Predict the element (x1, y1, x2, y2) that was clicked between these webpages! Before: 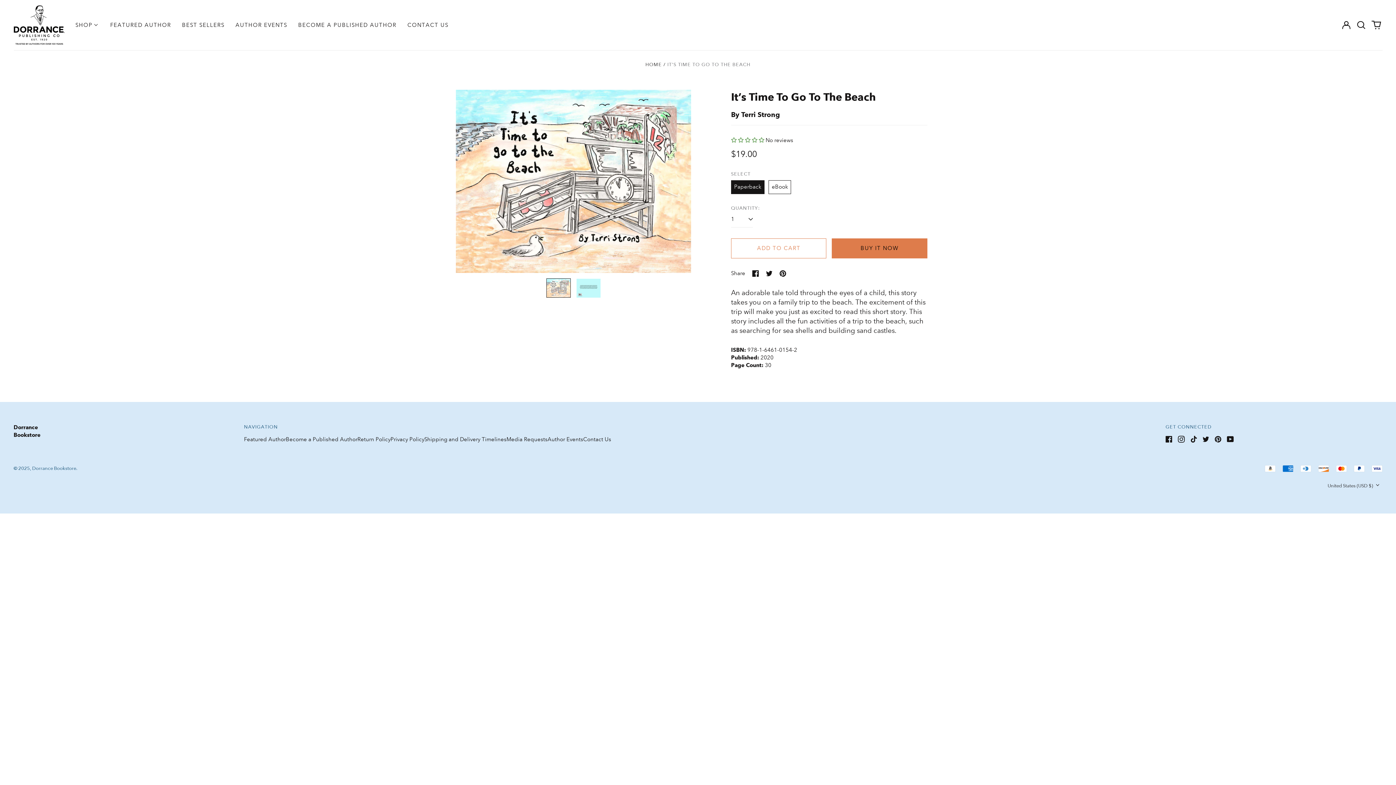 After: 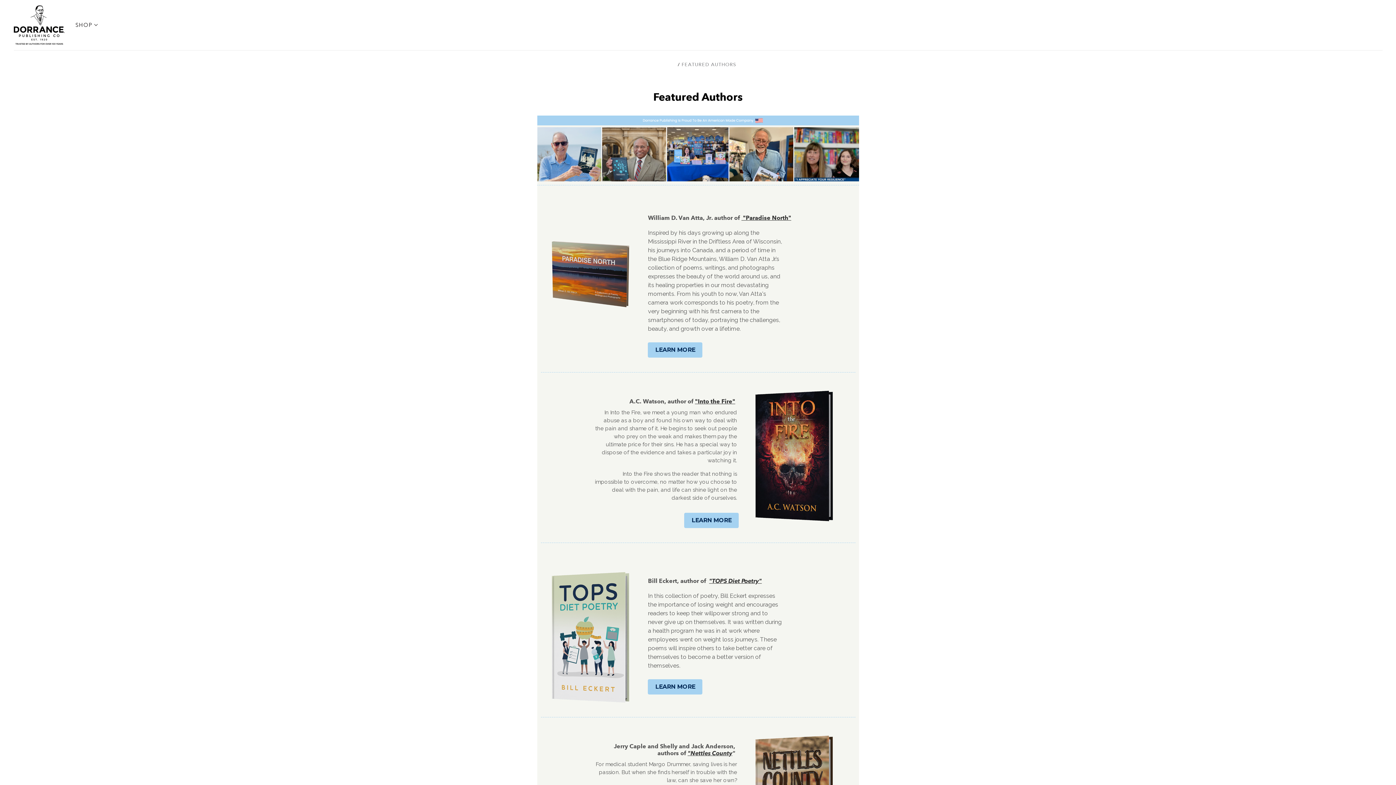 Action: bbox: (244, 436, 285, 442) label: Featured Author